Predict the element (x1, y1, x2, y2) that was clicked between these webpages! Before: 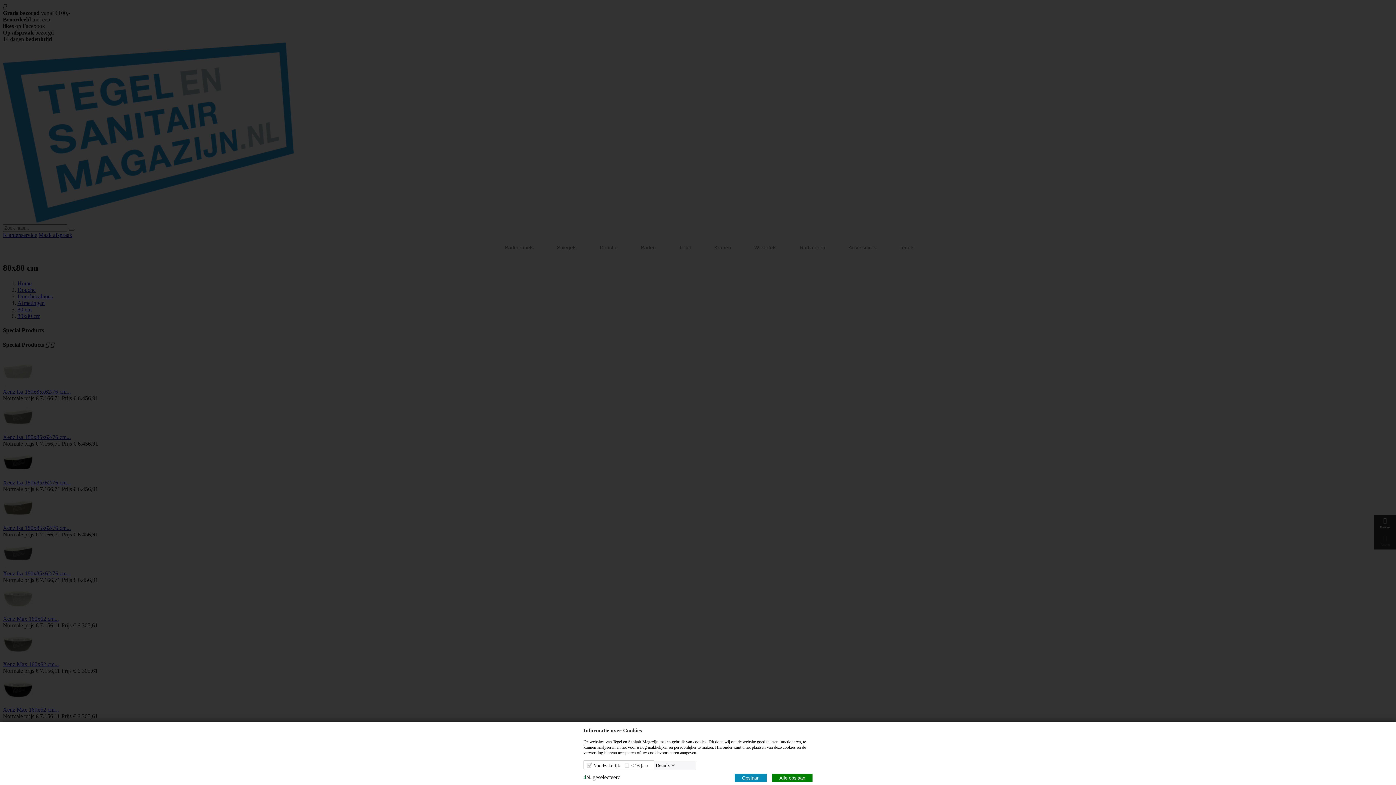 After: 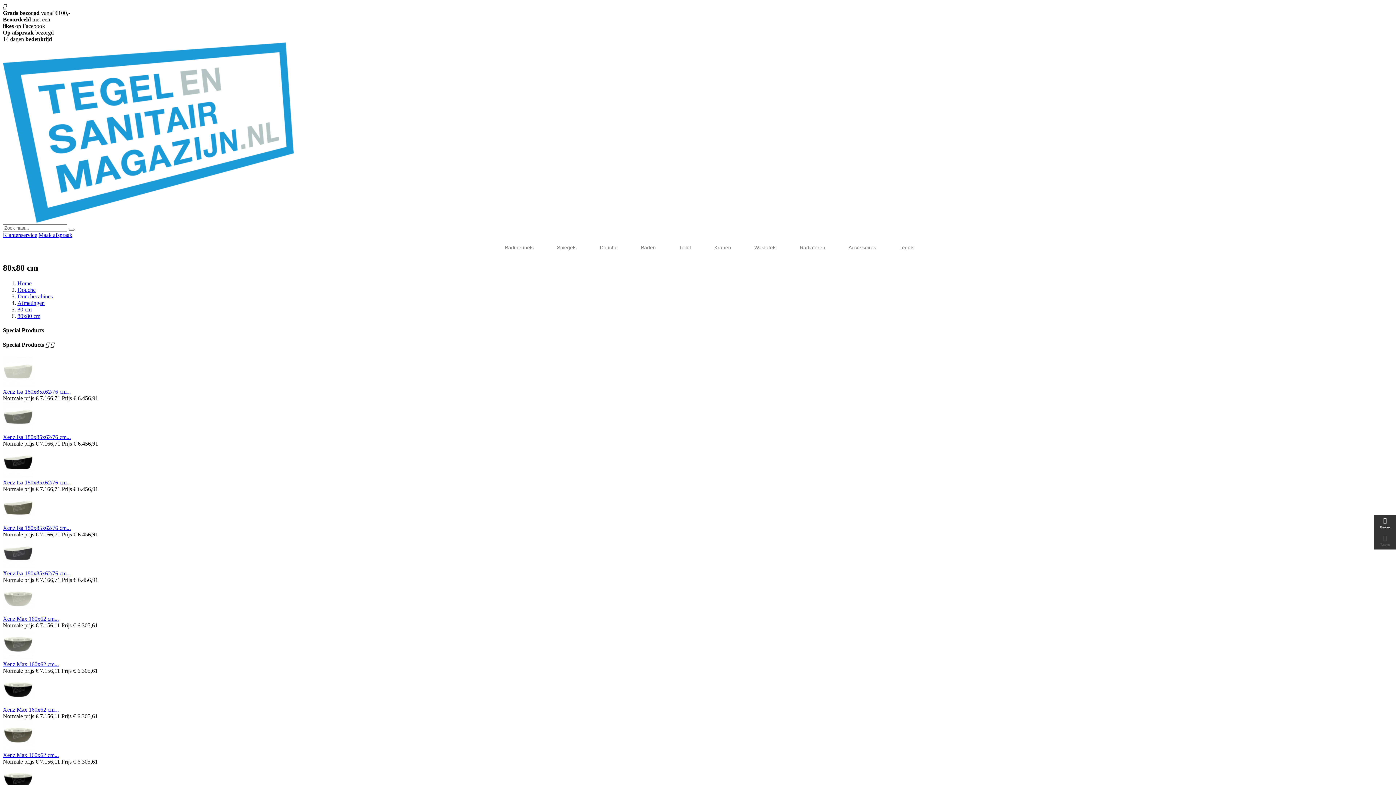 Action: label: Opslaan bbox: (734, 774, 766, 782)